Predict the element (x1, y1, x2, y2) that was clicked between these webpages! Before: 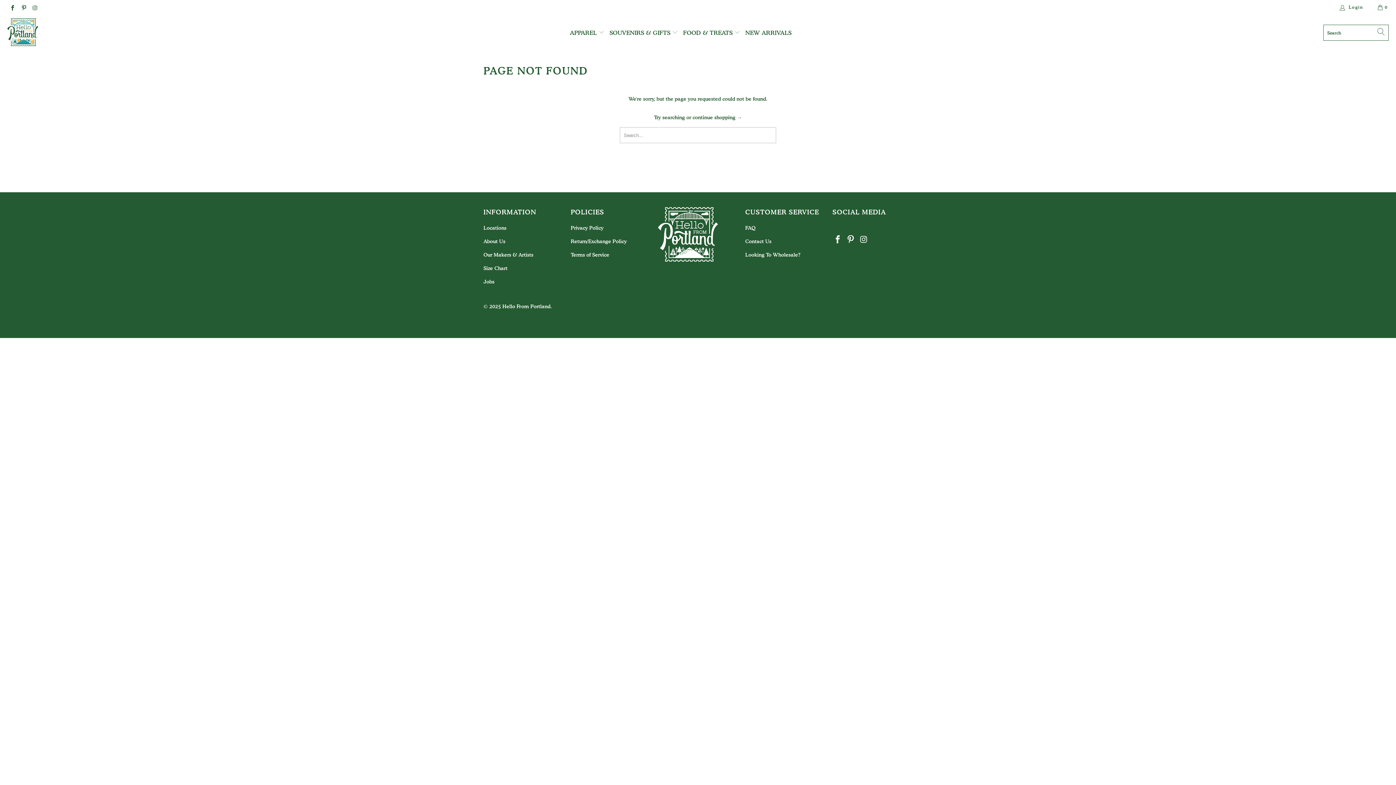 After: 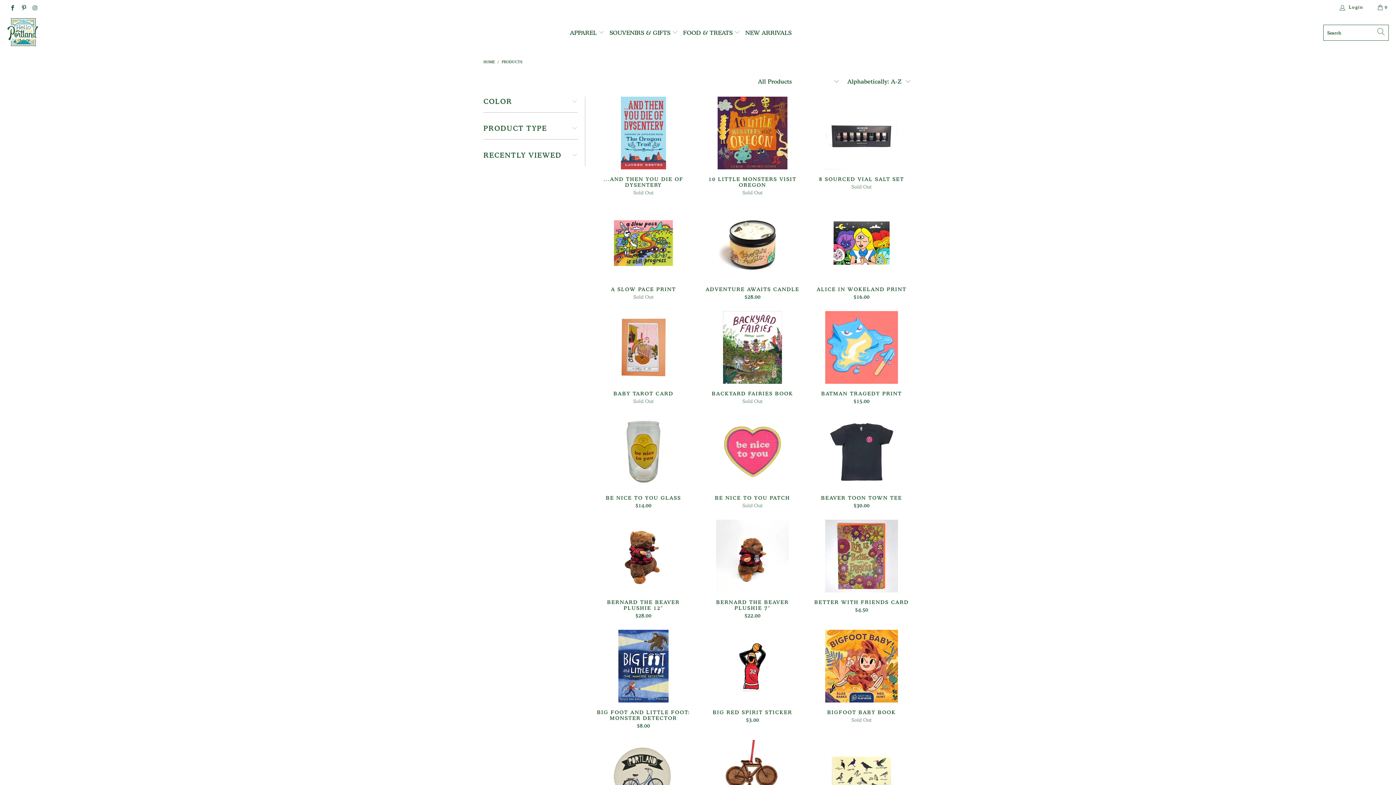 Action: label: continue shopping → bbox: (692, 114, 742, 120)